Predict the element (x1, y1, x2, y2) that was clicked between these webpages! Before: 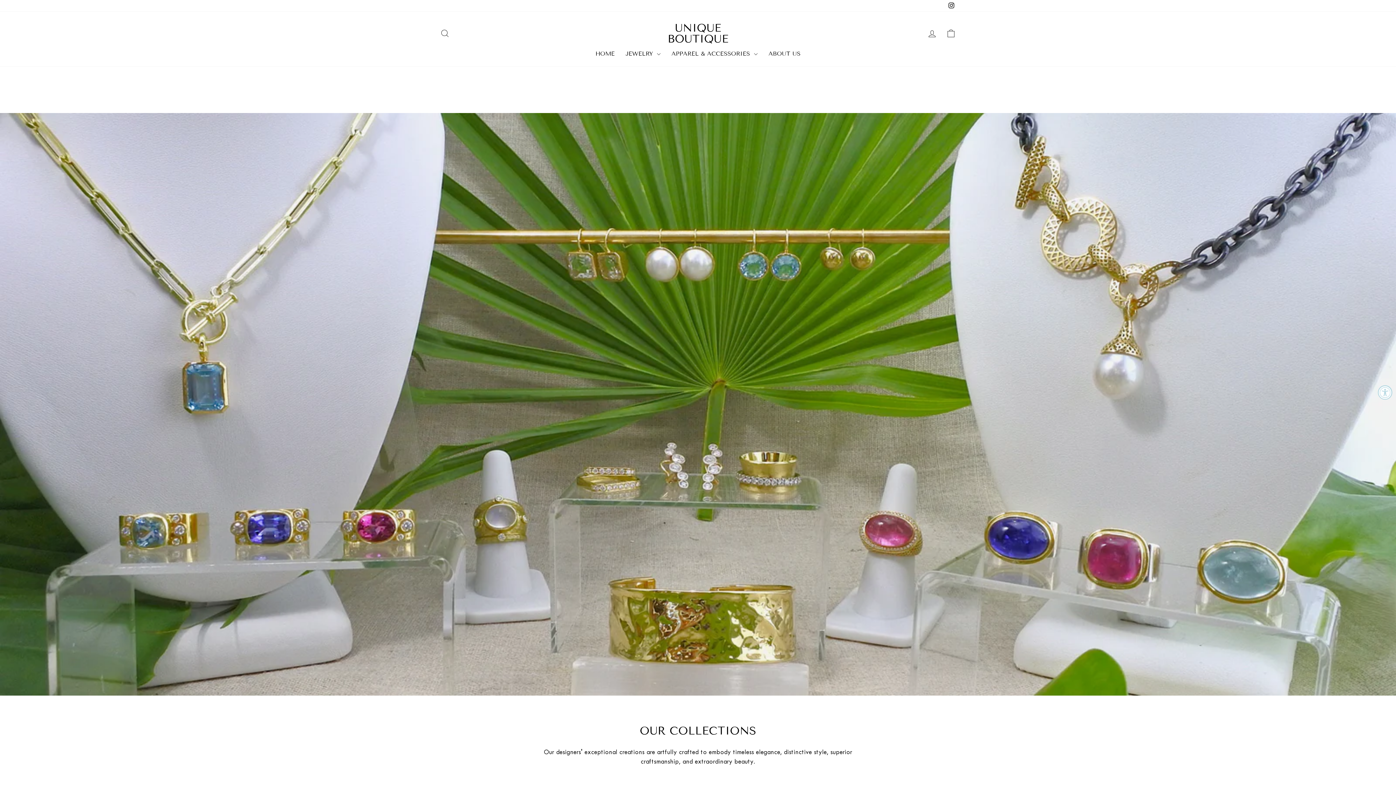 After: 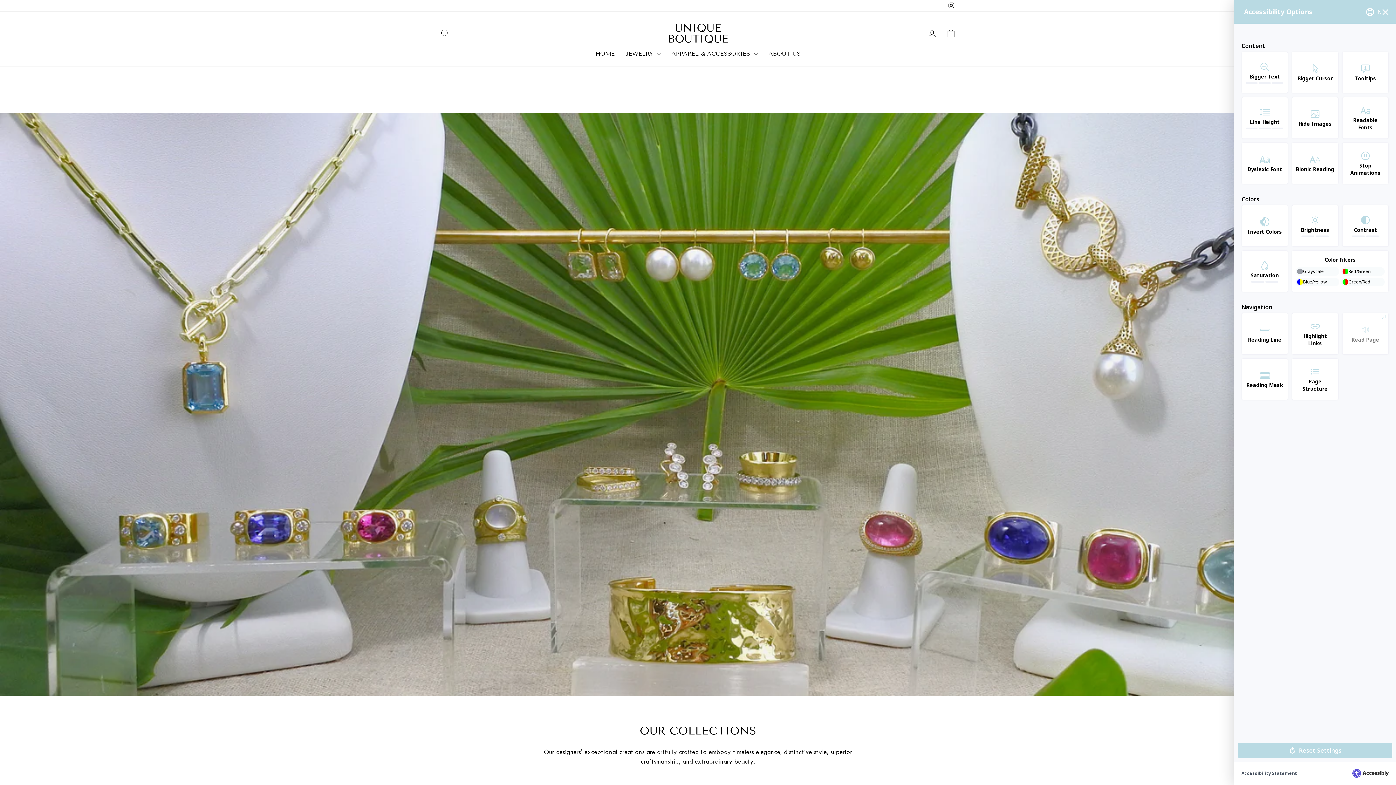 Action: label: Accessibility Widget, click to open bbox: (1378, 385, 1392, 400)